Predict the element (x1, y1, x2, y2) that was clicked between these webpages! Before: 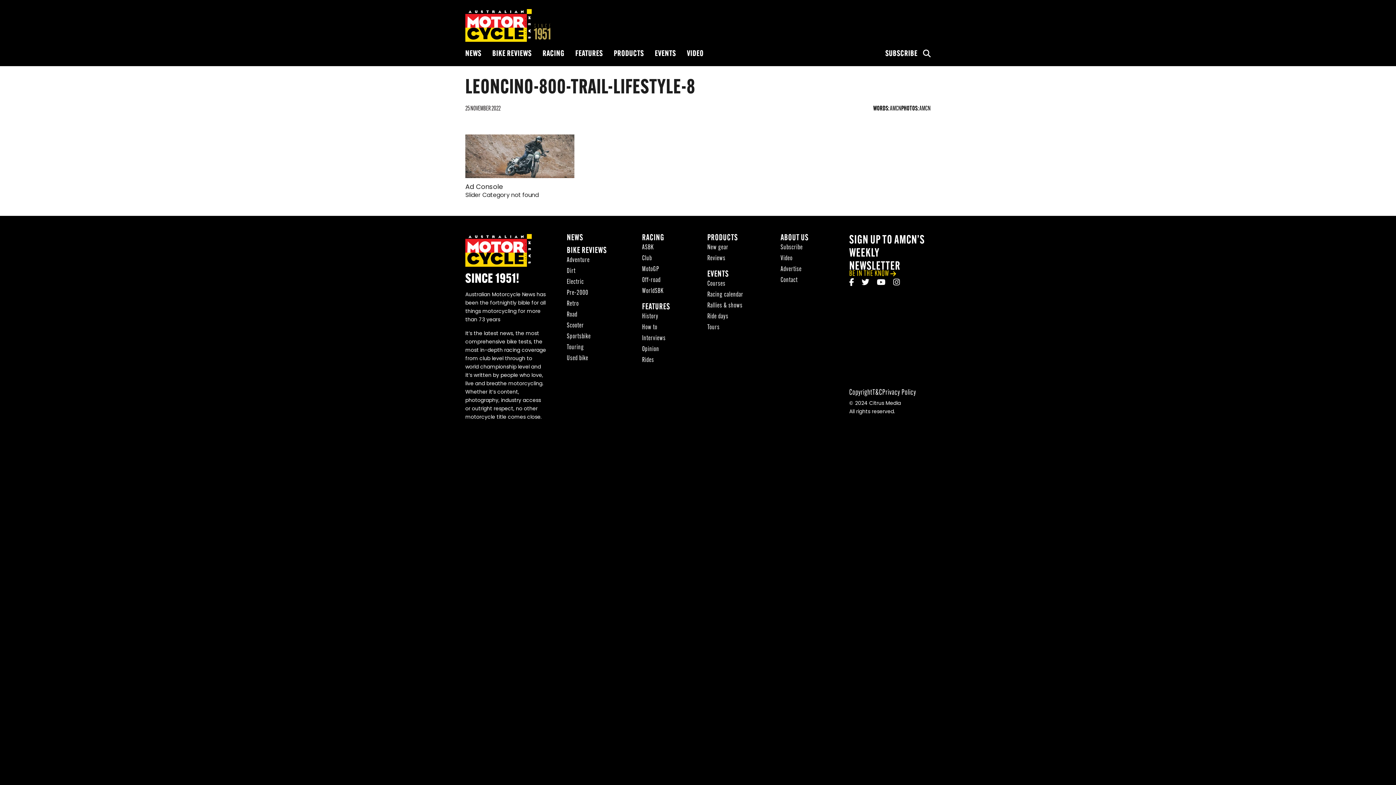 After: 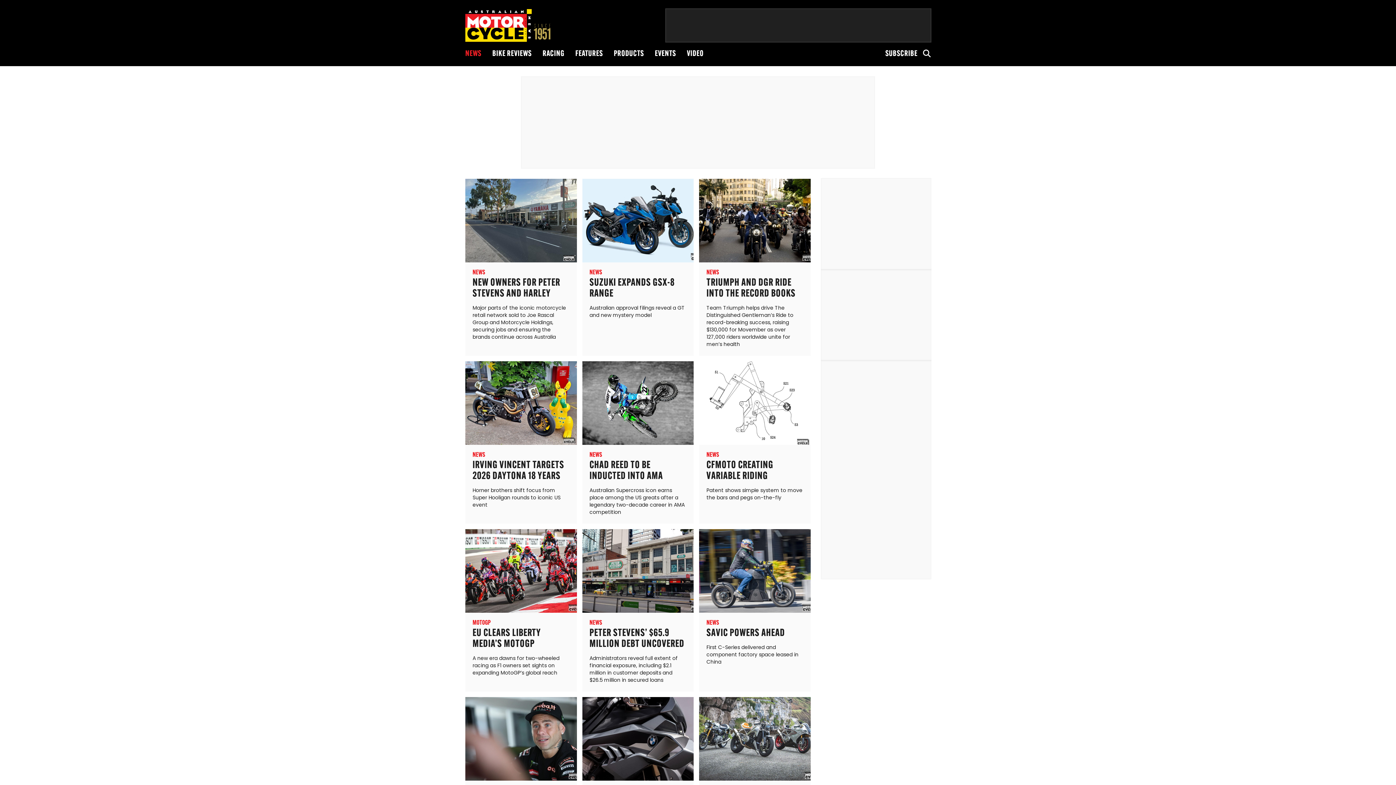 Action: label: NEWS bbox: (465, 41, 487, 66)